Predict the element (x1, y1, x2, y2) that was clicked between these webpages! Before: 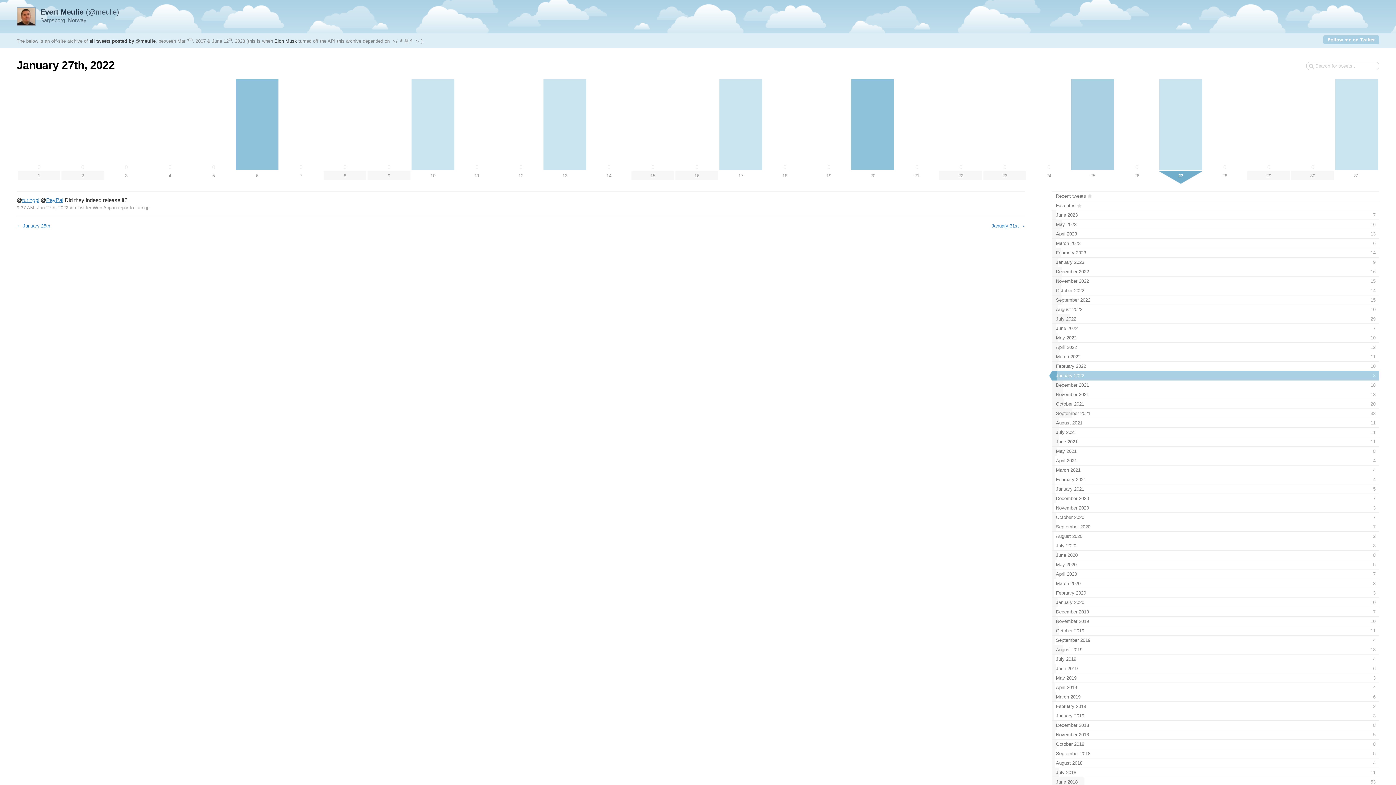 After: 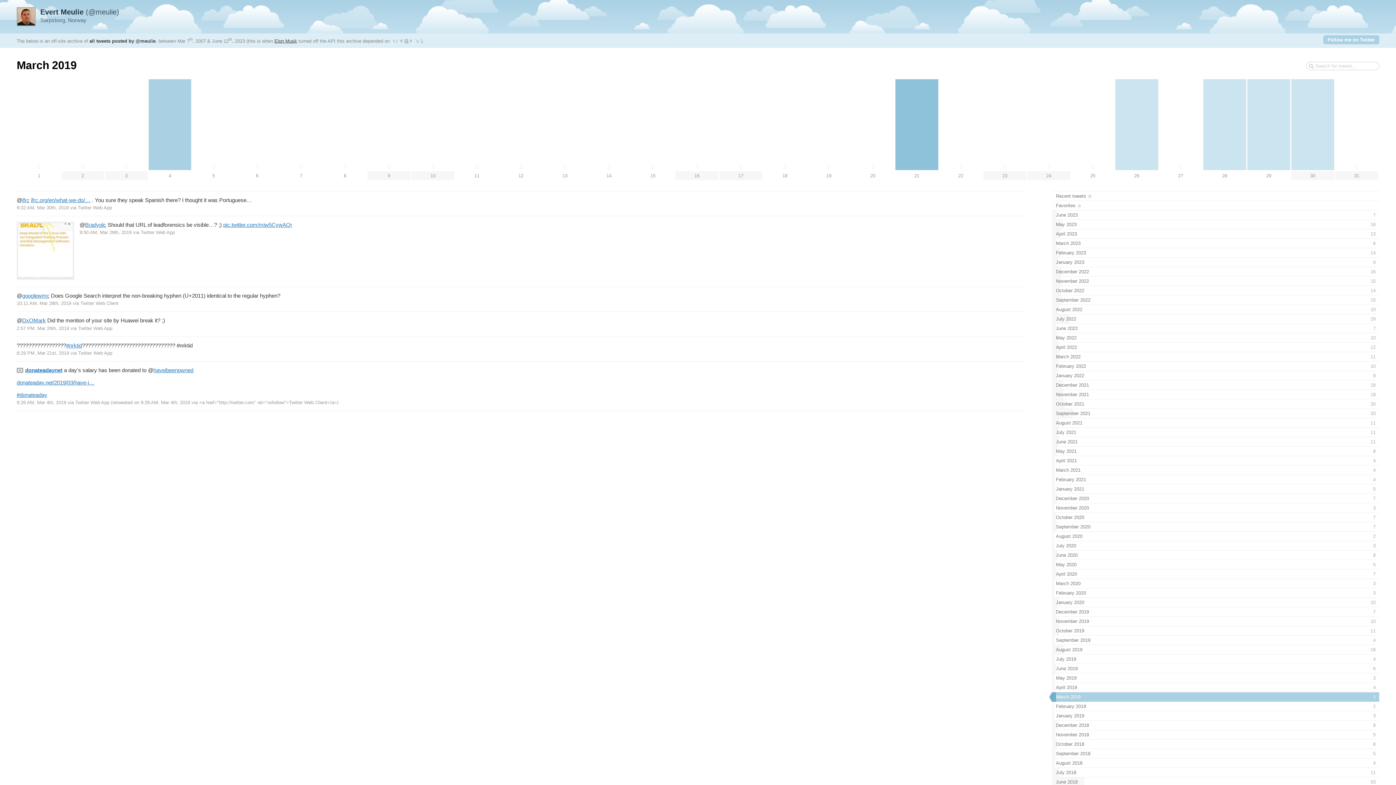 Action: label: March 2019
6 bbox: (1052, 692, 1379, 702)